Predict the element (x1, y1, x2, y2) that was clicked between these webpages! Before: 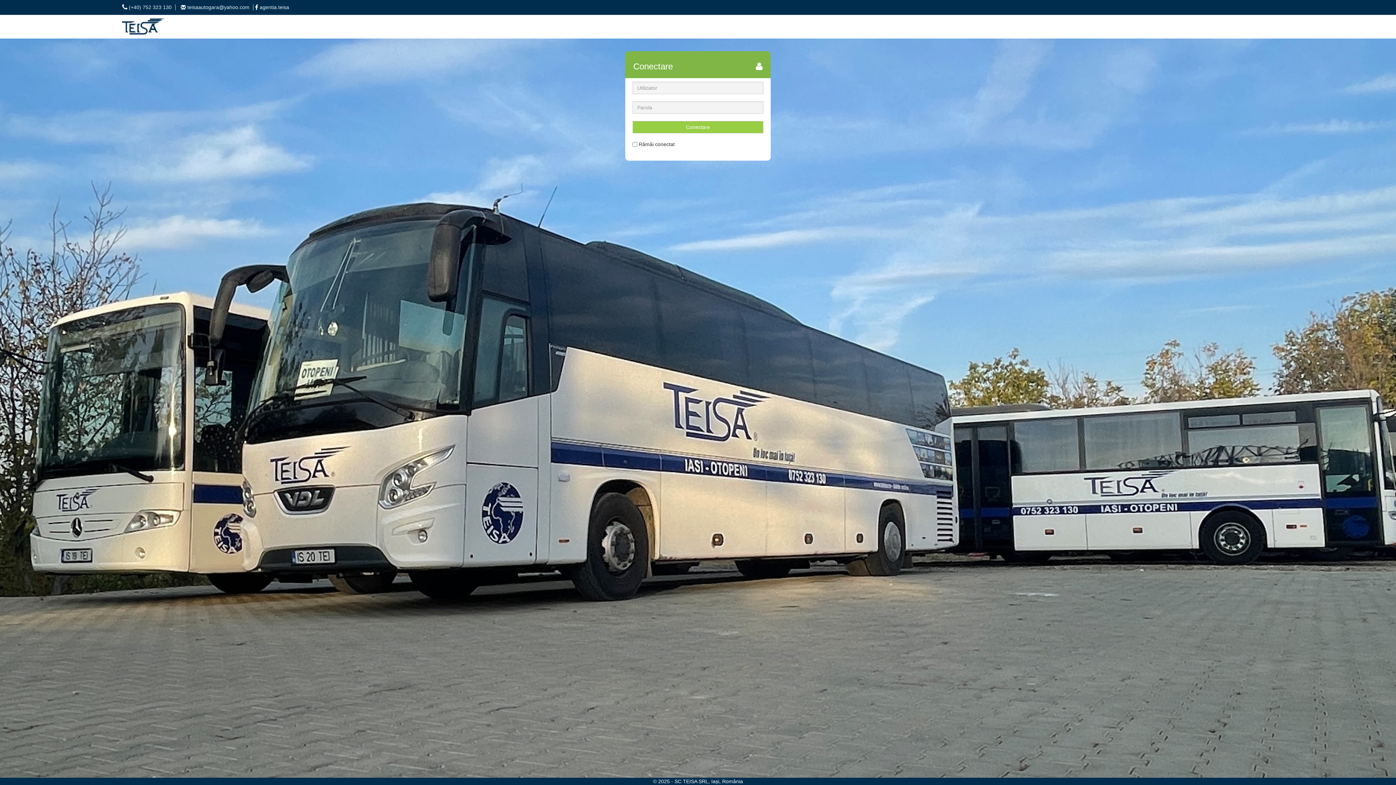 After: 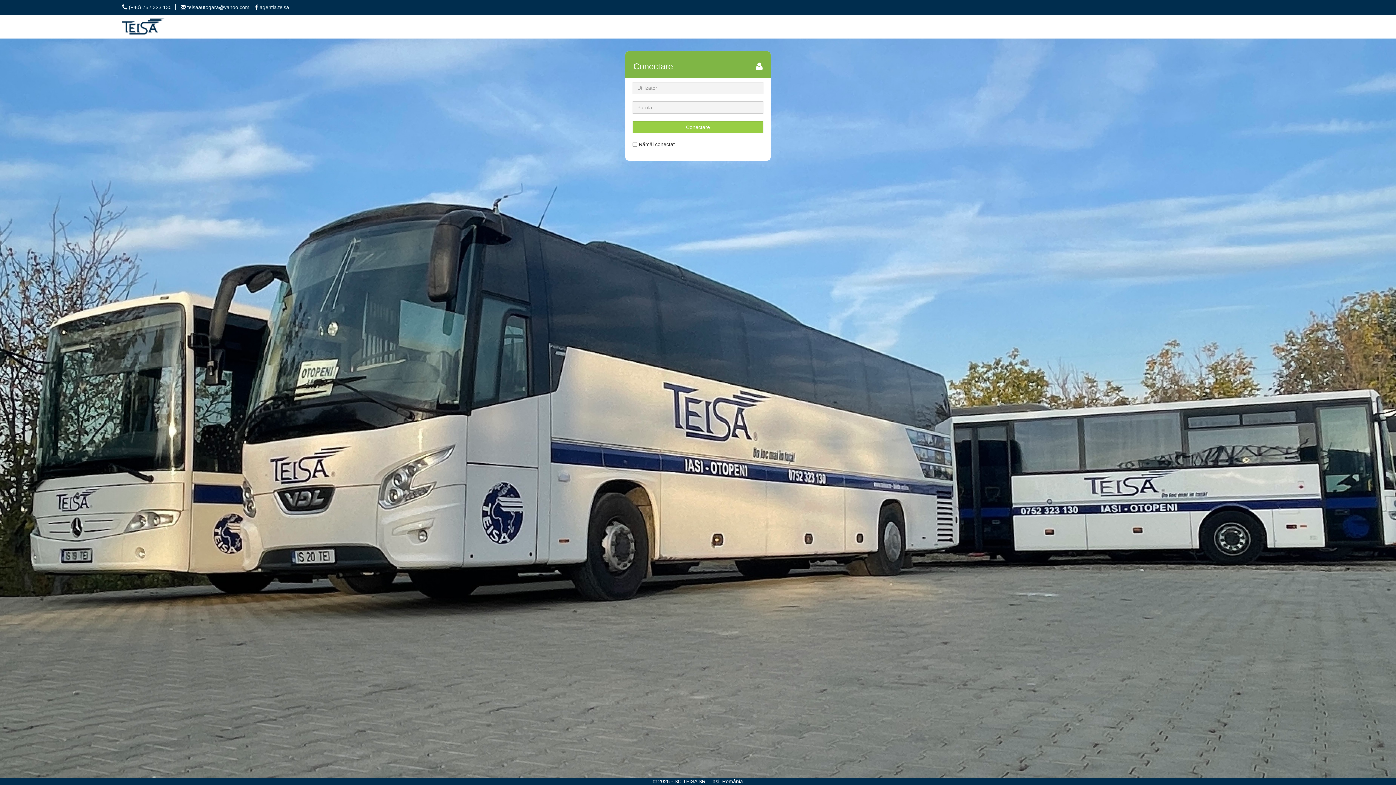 Action: bbox: (128, 4, 171, 10) label: (+40) 752 323 130